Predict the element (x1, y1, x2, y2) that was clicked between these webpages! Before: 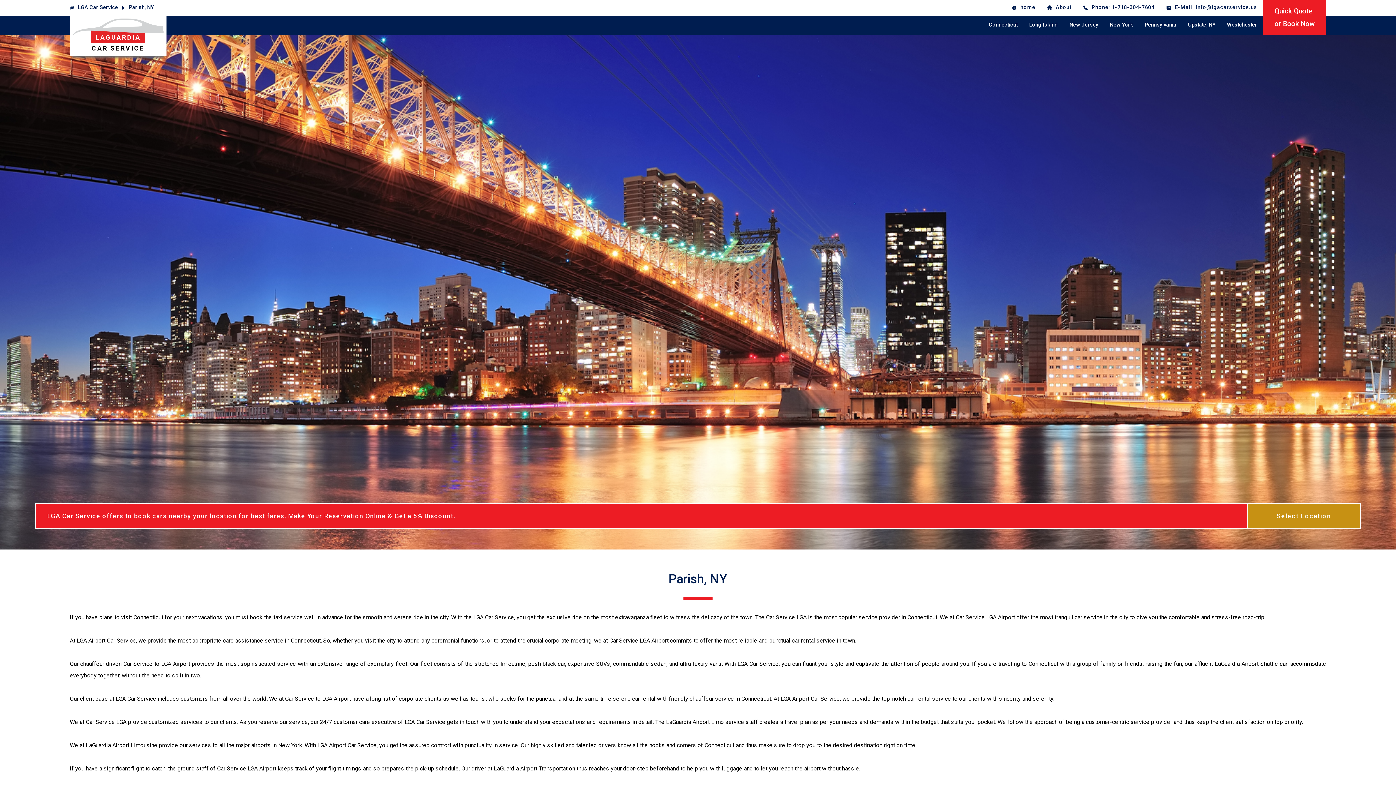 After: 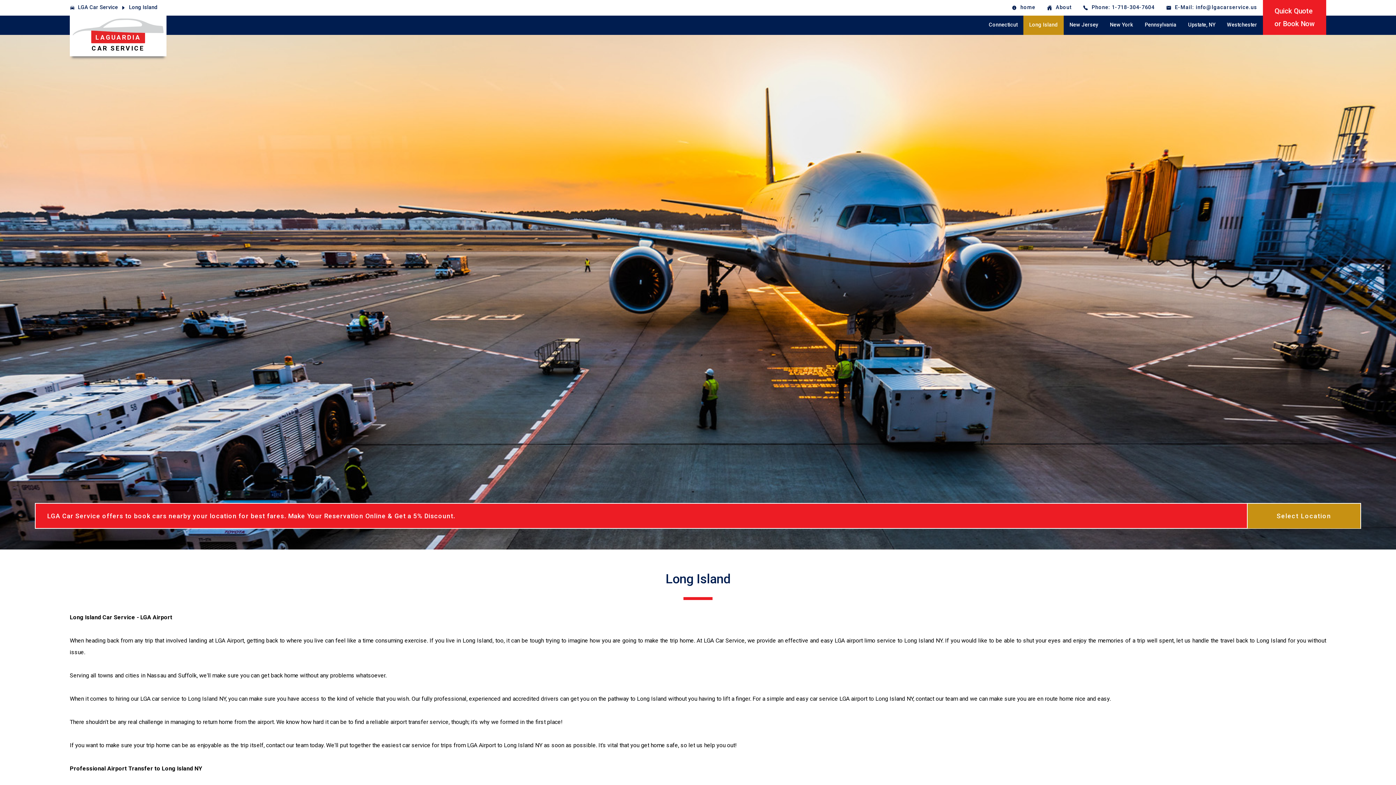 Action: label: Long Island bbox: (1023, 15, 1064, 34)